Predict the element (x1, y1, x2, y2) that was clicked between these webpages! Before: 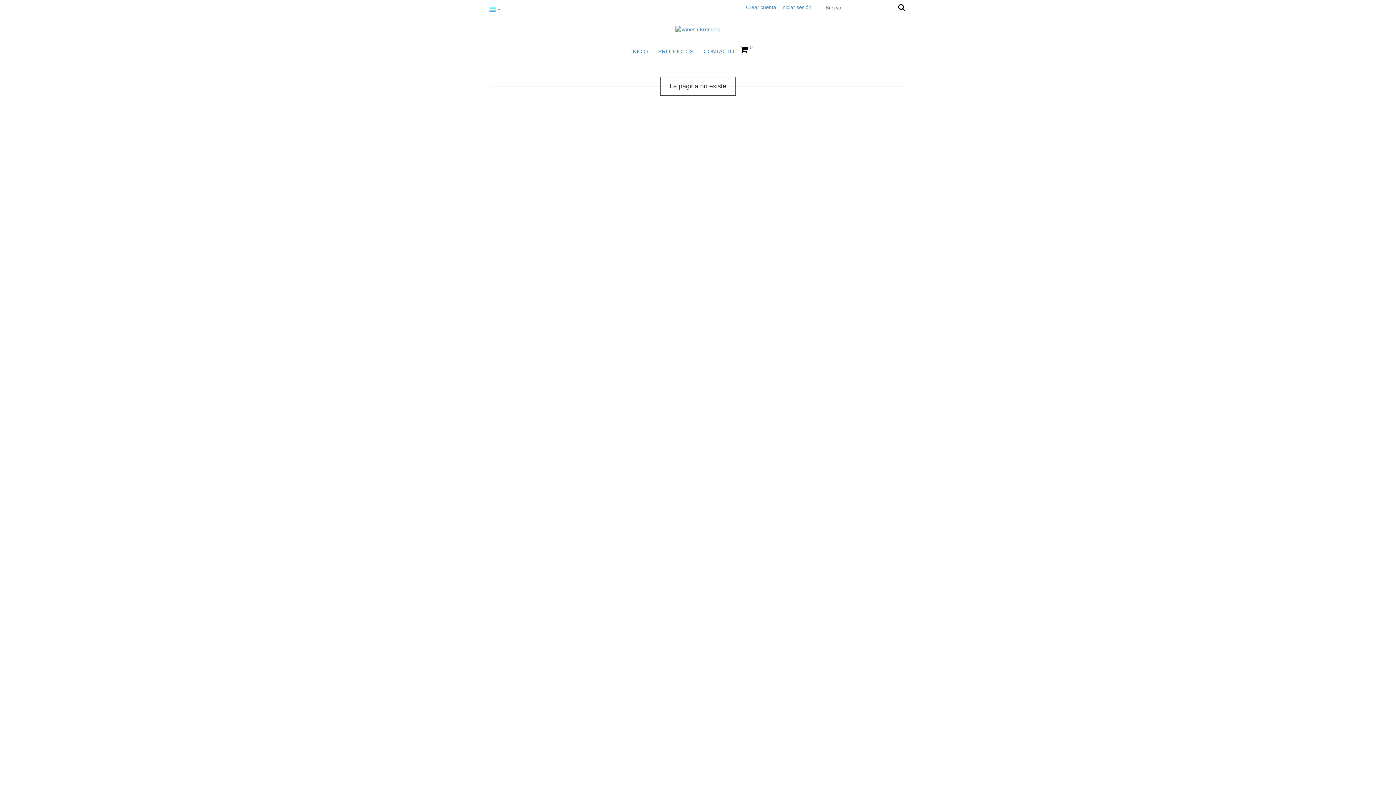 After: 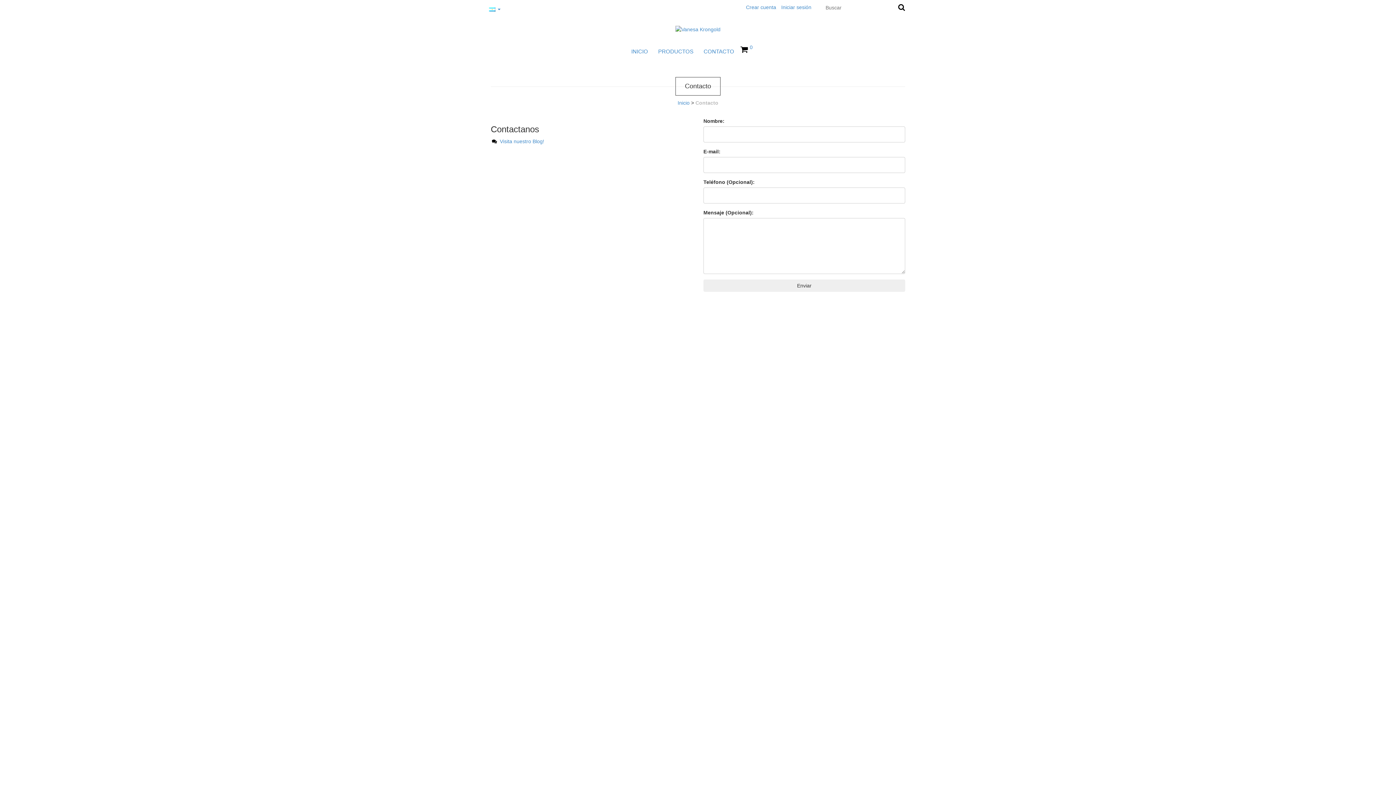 Action: bbox: (699, 44, 738, 59) label: CONTACTO